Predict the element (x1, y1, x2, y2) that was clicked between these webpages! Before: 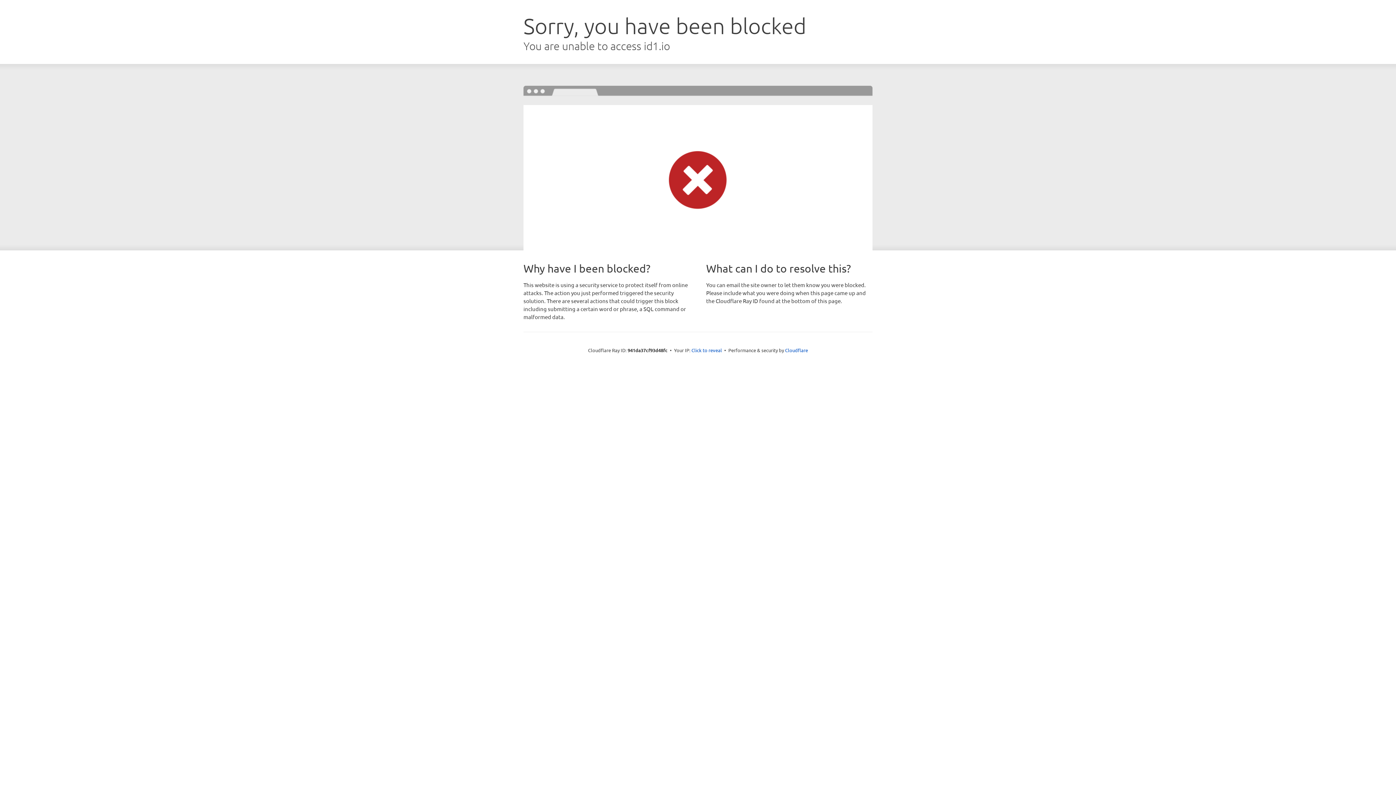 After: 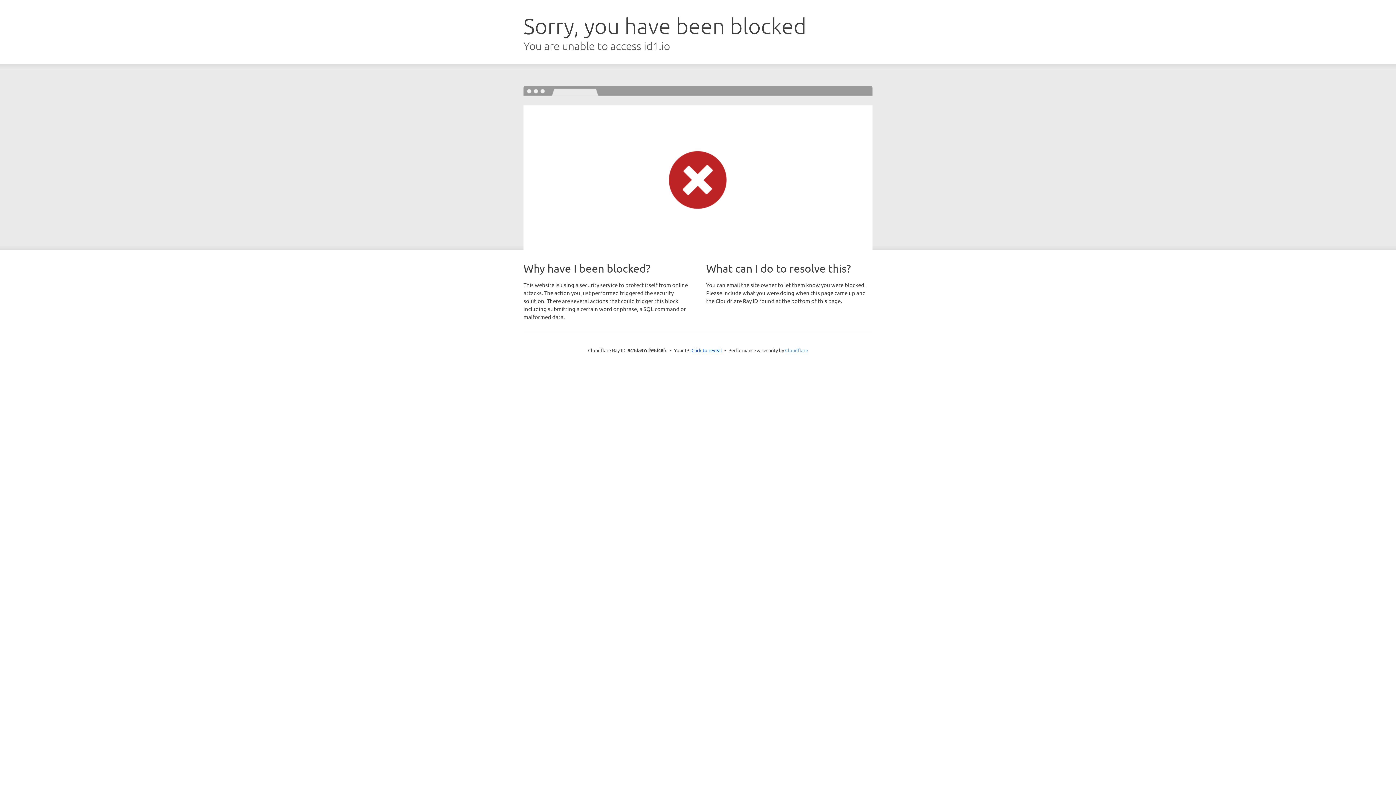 Action: label: Cloudflare bbox: (785, 347, 808, 353)